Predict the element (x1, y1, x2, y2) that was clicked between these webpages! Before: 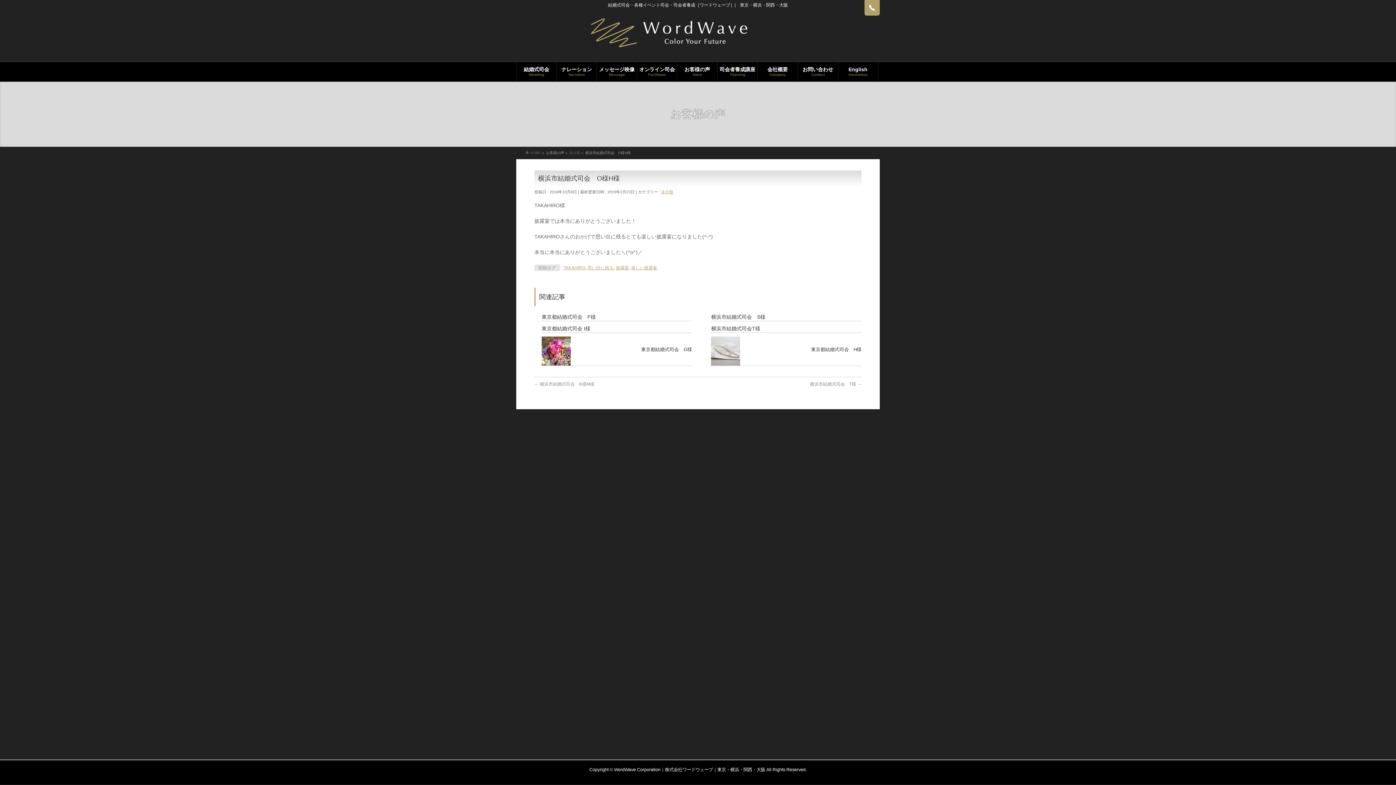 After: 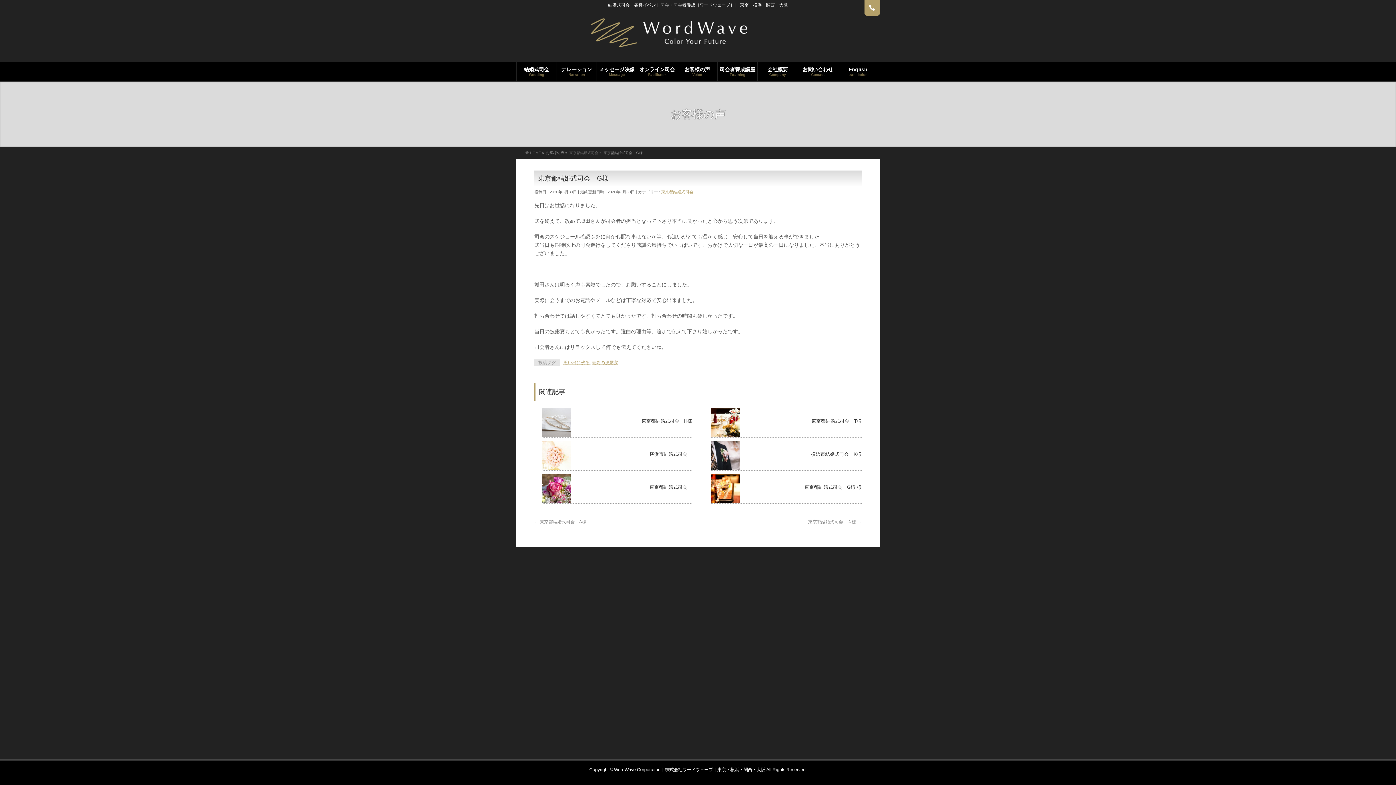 Action: bbox: (641, 346, 692, 352) label: 東京都結婚式司会　G様